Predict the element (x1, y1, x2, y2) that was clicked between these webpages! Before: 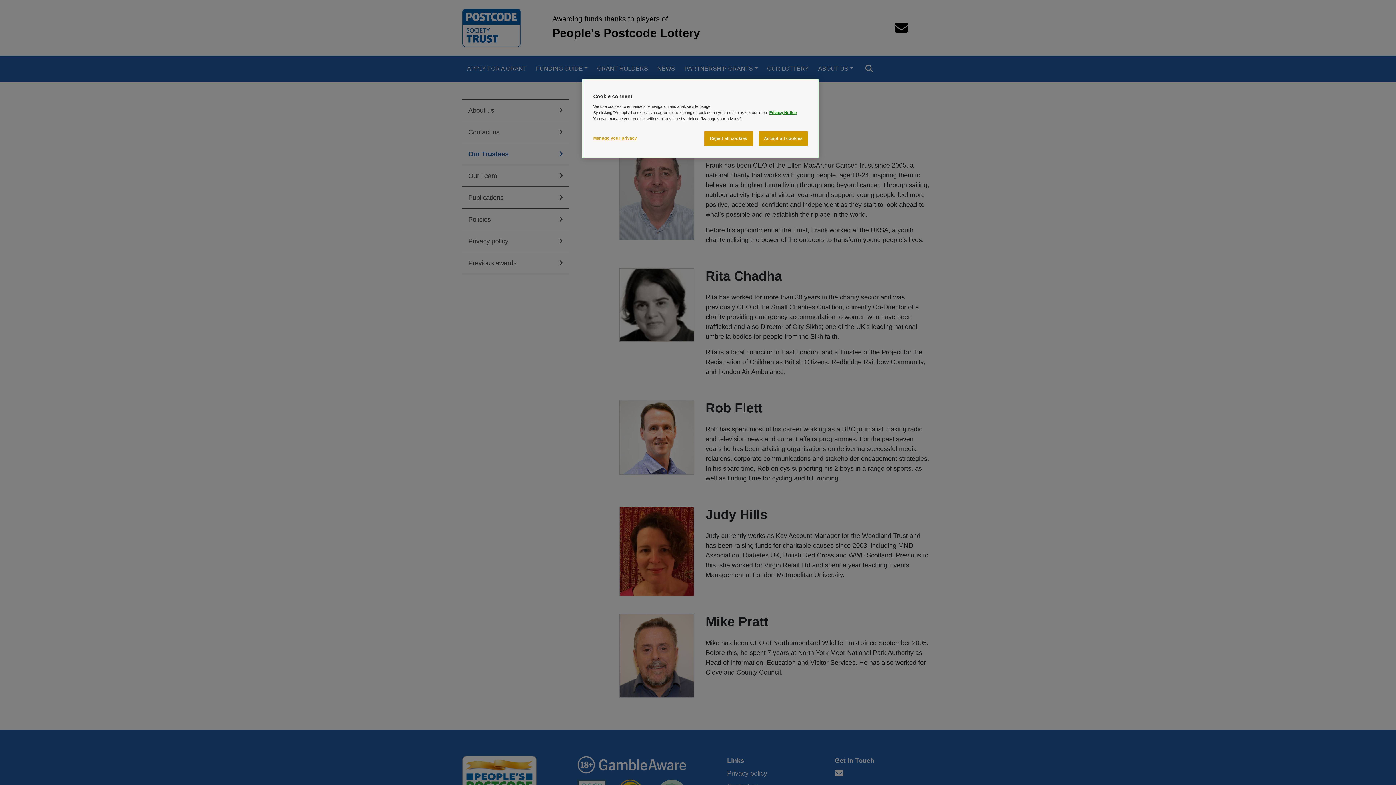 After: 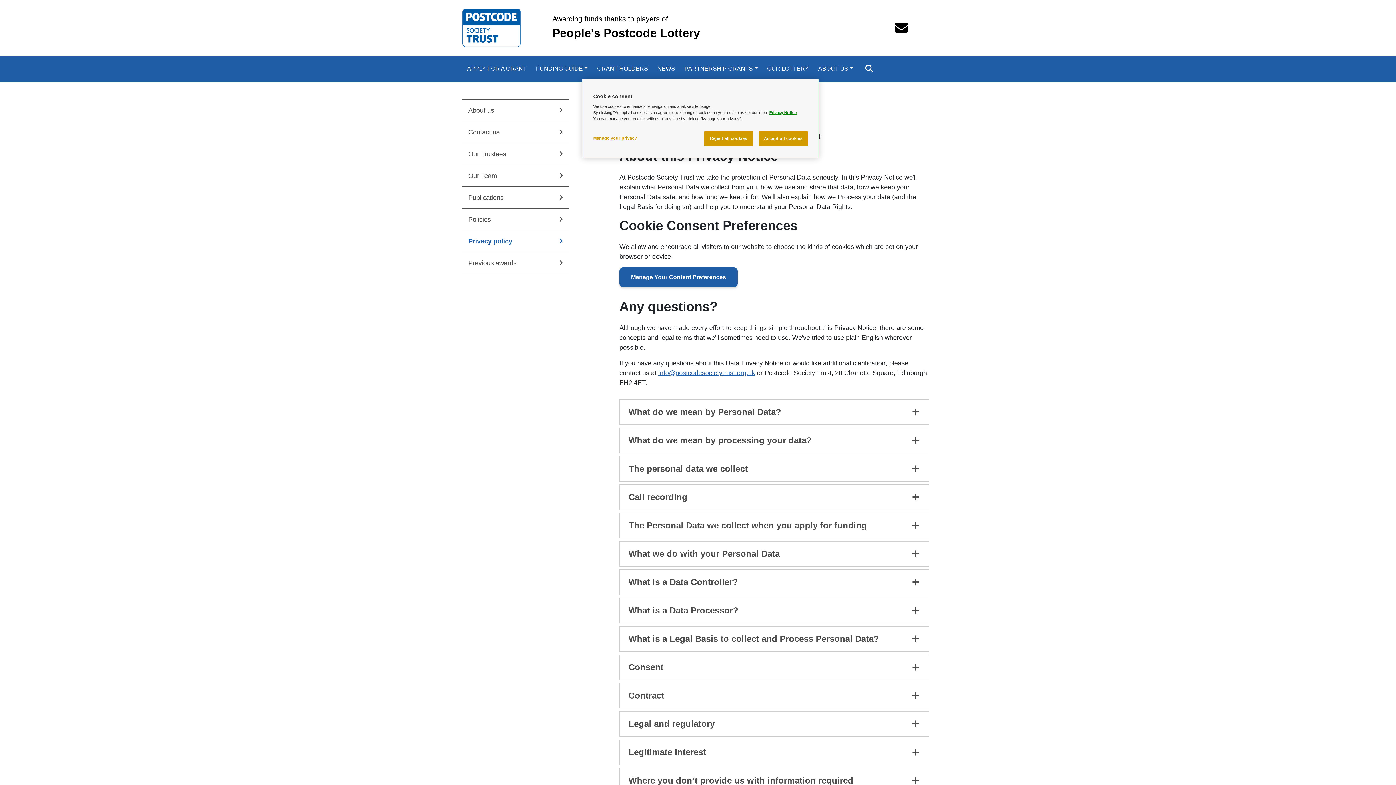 Action: bbox: (769, 110, 796, 114) label: Privacy Notice